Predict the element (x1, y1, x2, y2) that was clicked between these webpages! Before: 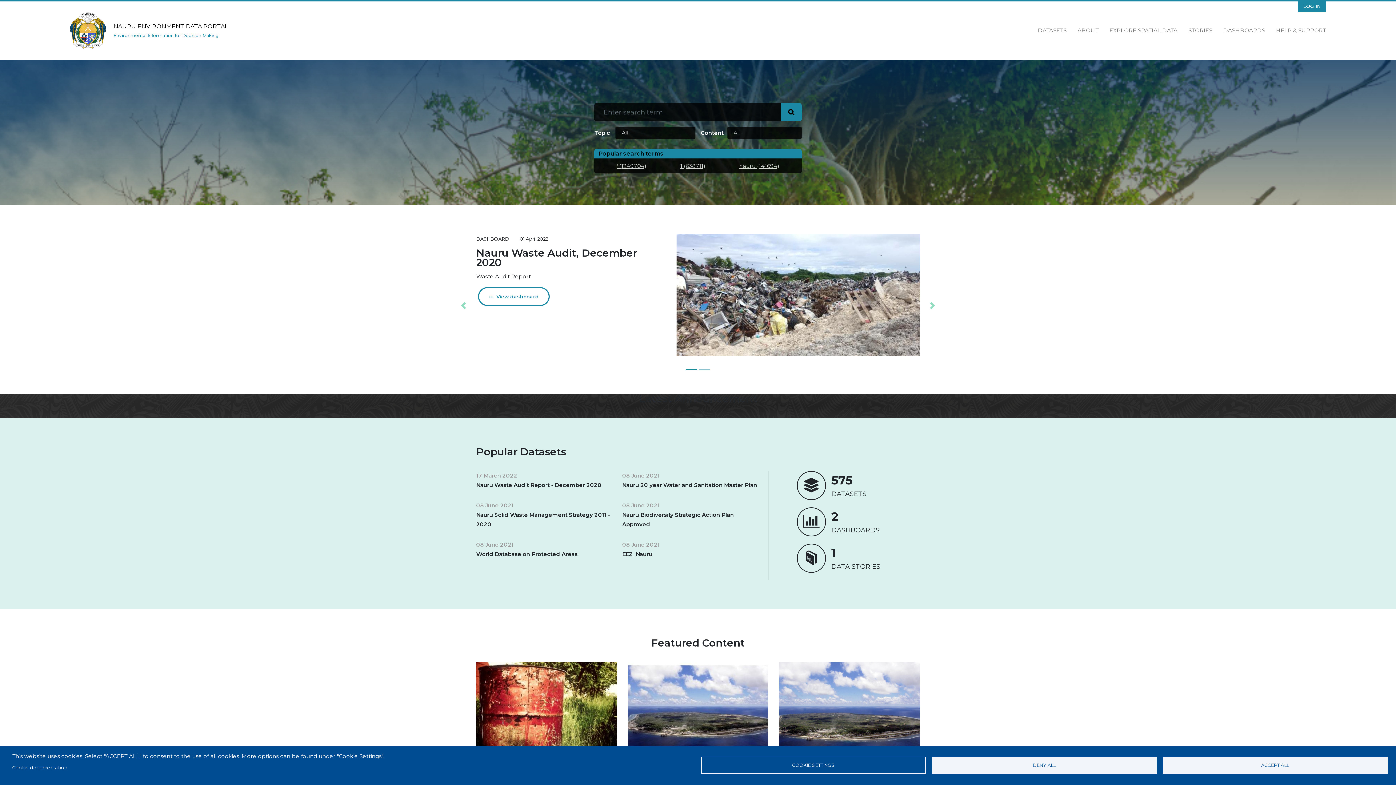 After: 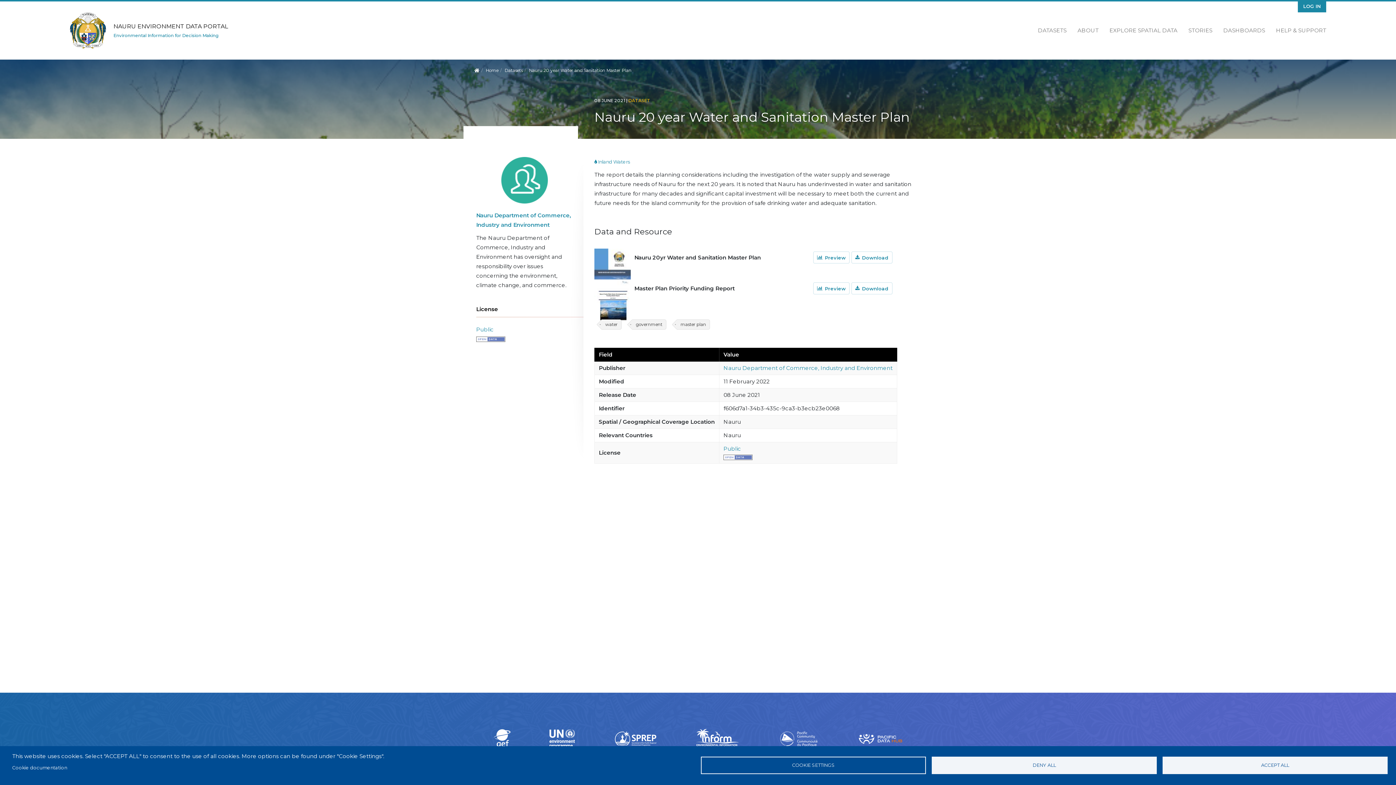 Action: label: Nauru 20 year Water and Sanitation Master Plan bbox: (622, 481, 757, 488)